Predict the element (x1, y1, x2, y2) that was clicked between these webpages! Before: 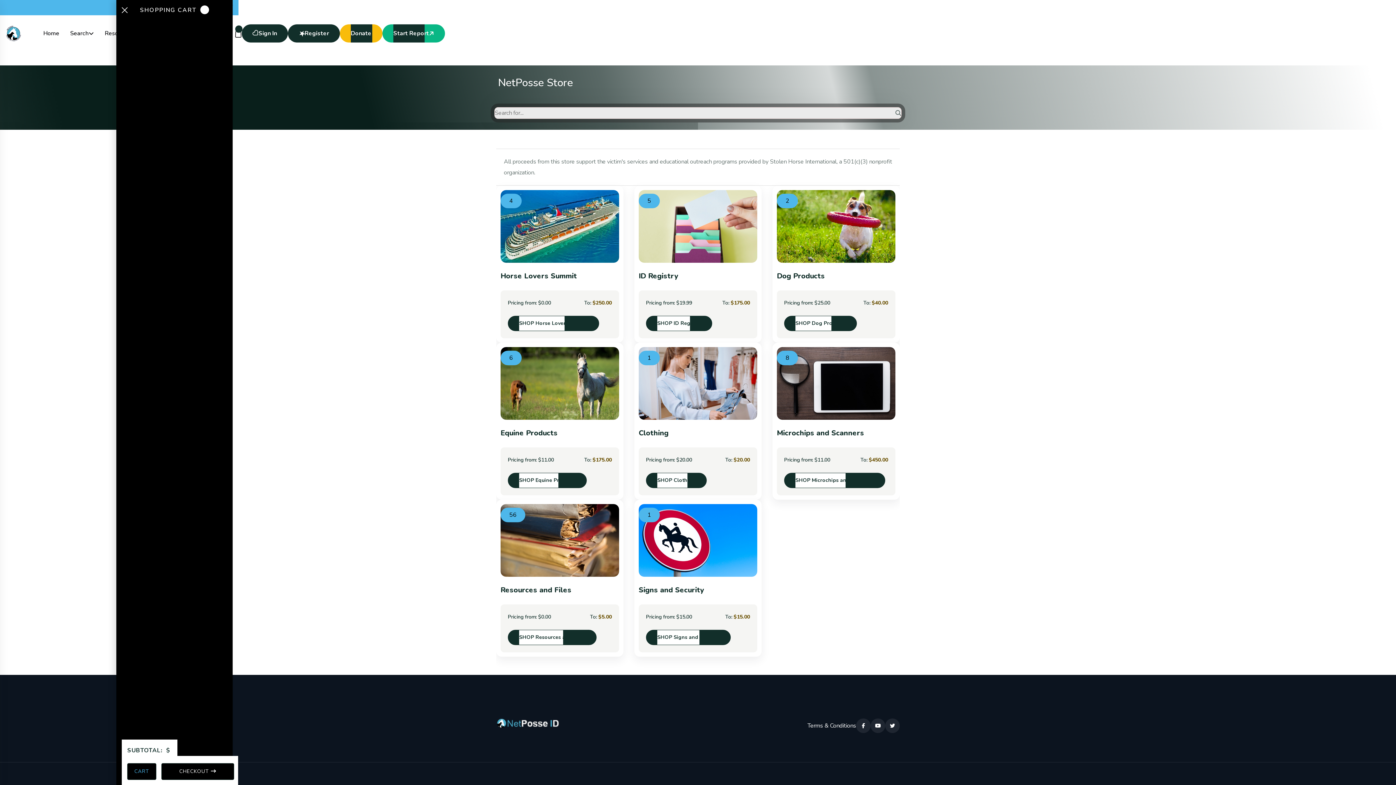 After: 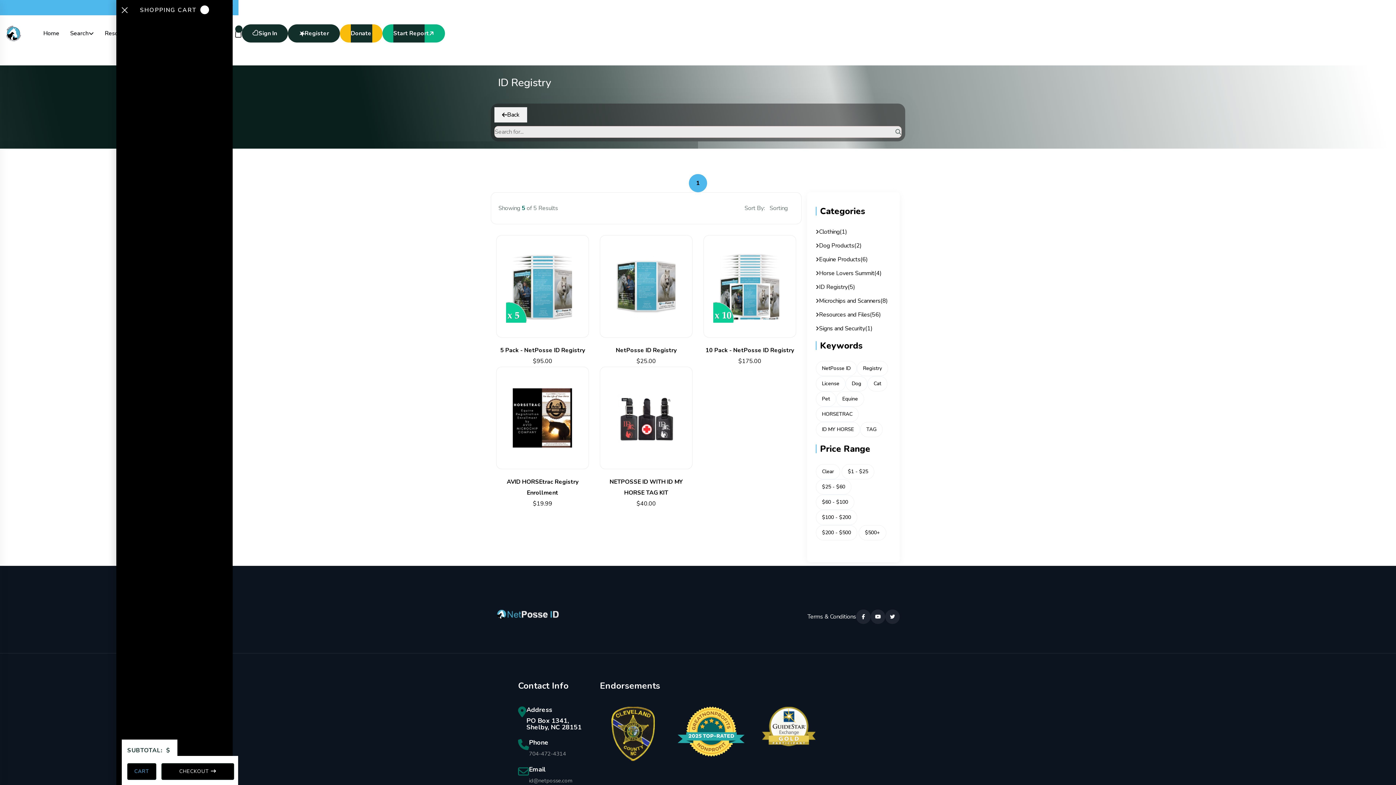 Action: label: view category bbox: (646, 316, 712, 331)